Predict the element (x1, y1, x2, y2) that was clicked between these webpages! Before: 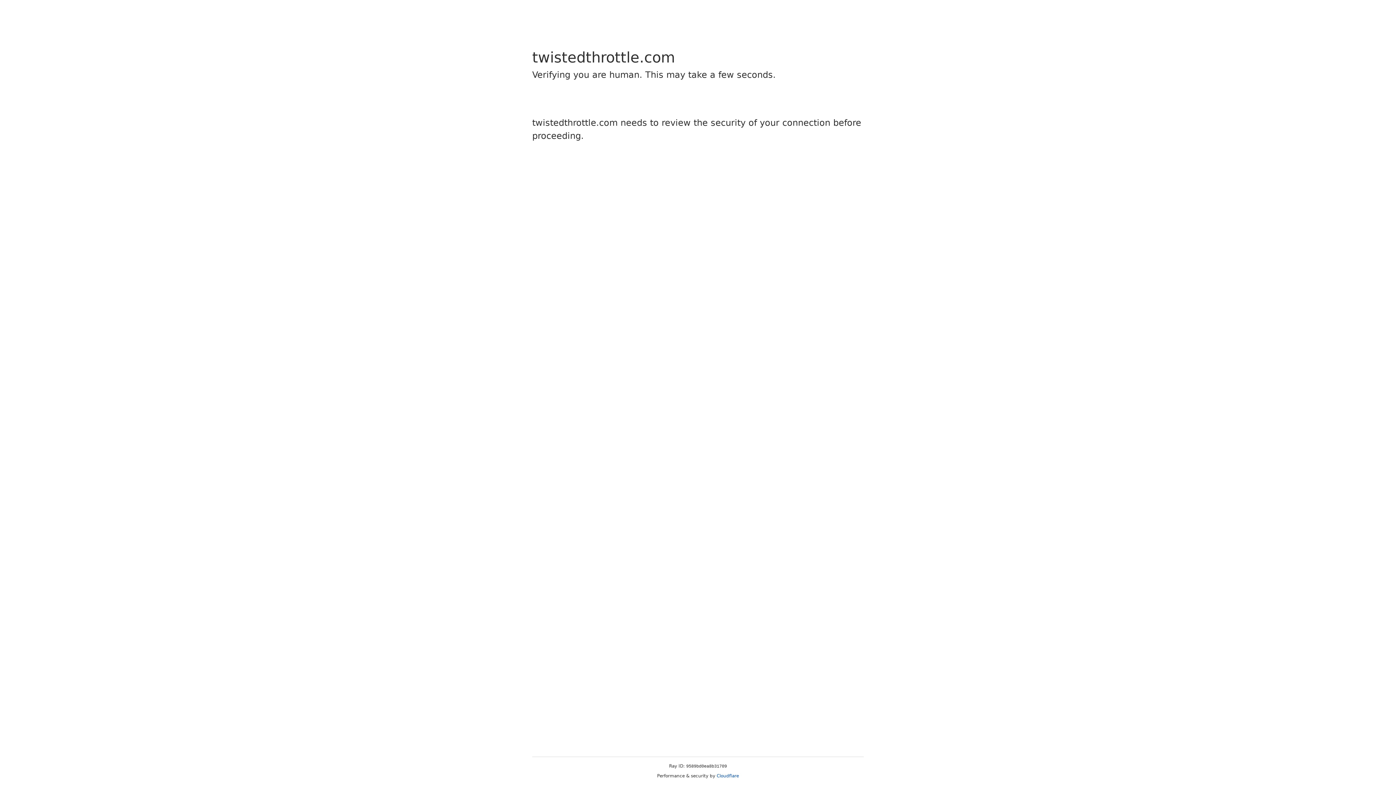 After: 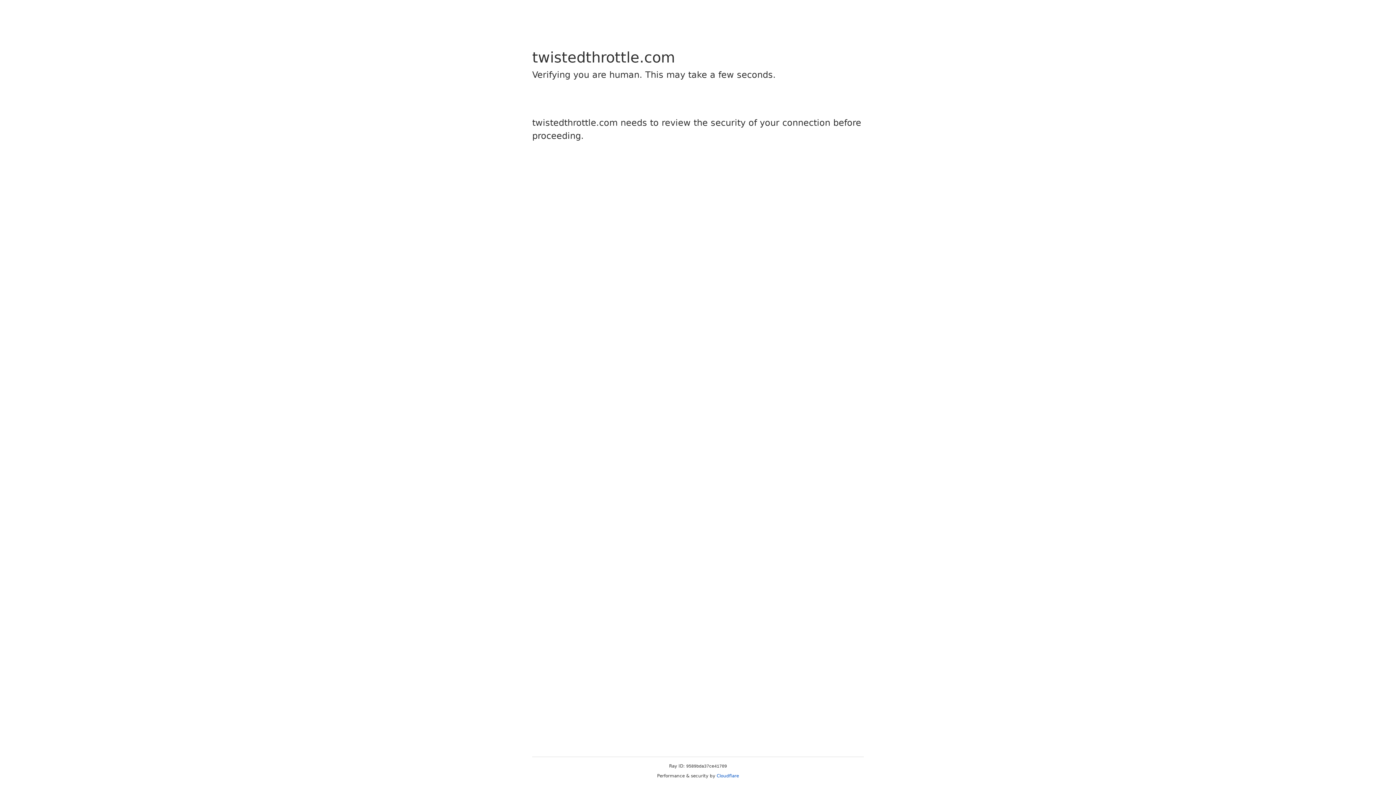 Action: bbox: (716, 773, 739, 778) label: Cloudflare